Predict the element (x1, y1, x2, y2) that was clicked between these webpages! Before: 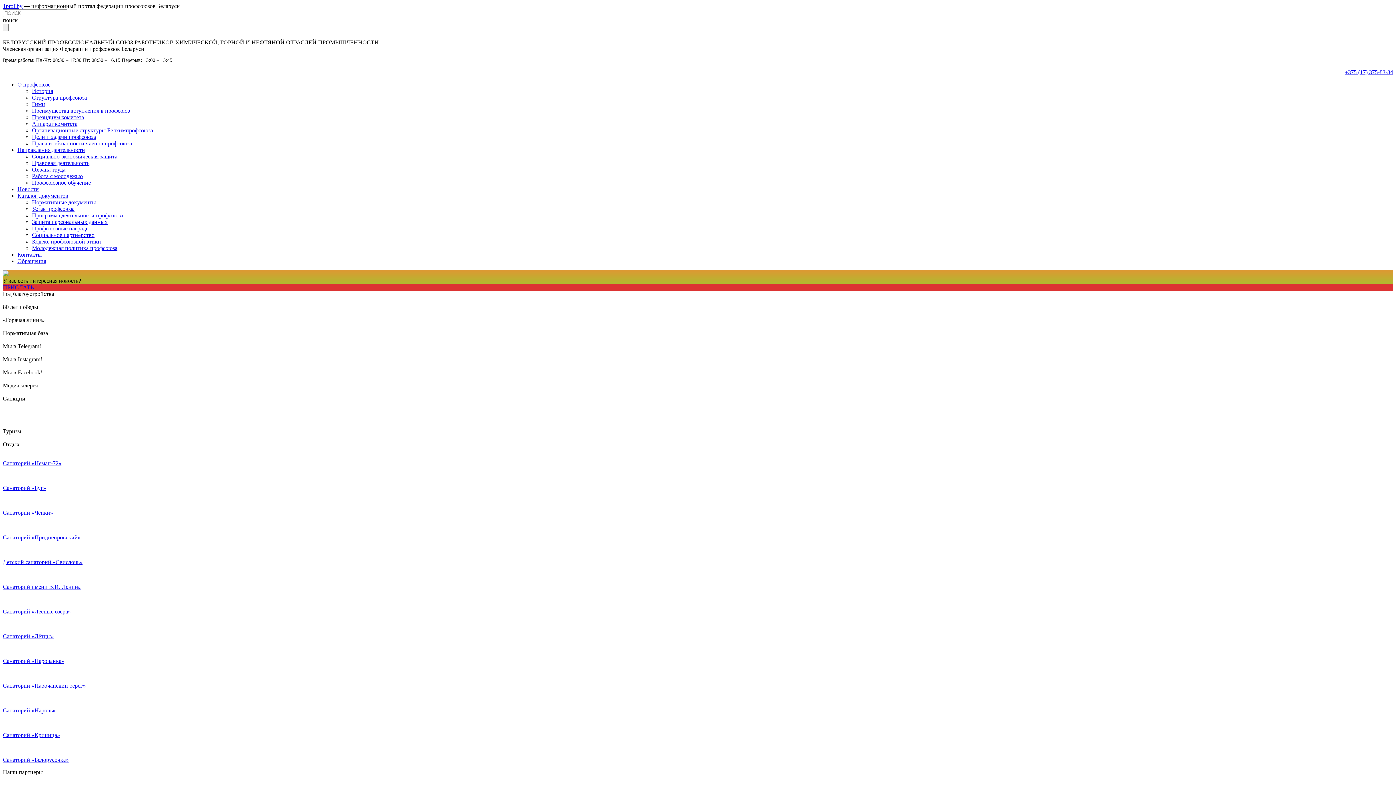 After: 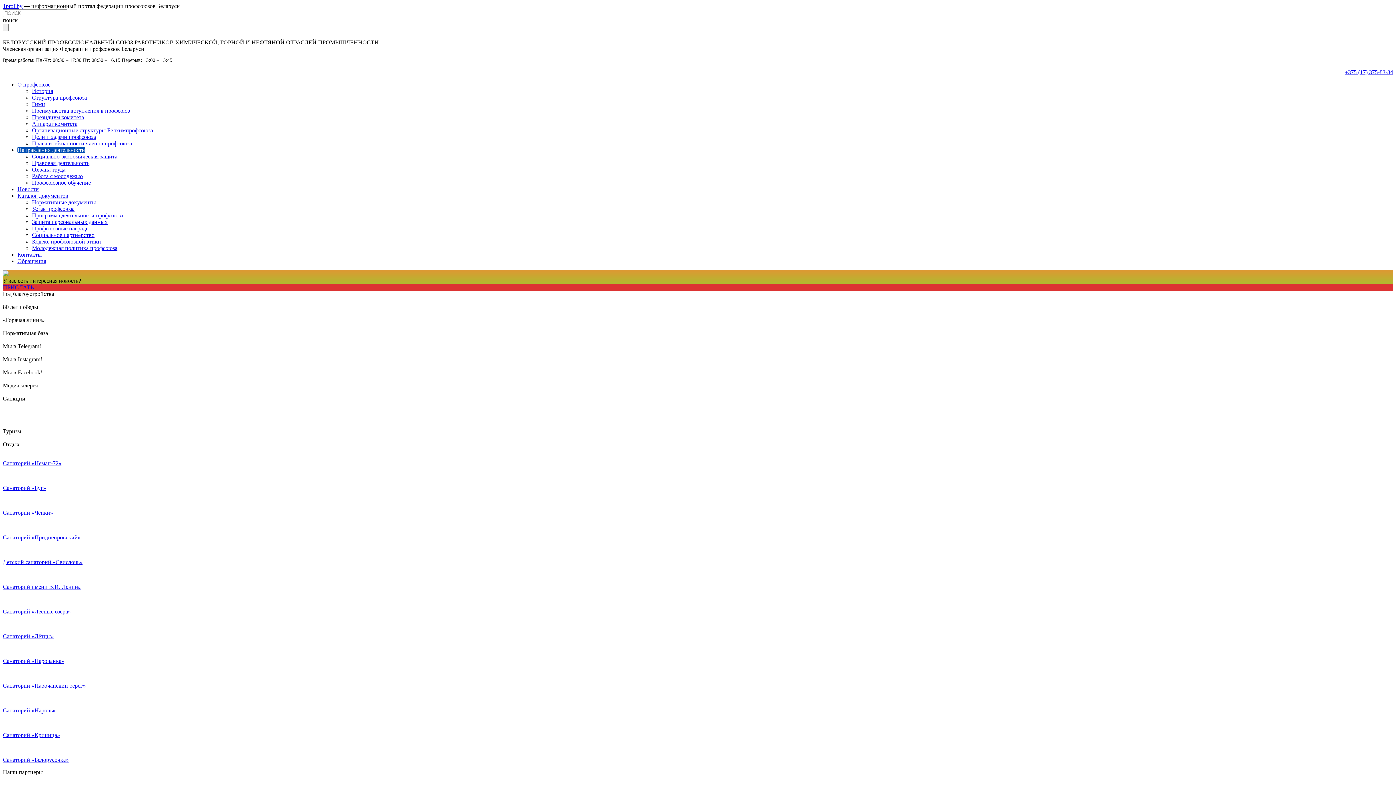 Action: bbox: (17, 146, 85, 153) label: Направления деятельности